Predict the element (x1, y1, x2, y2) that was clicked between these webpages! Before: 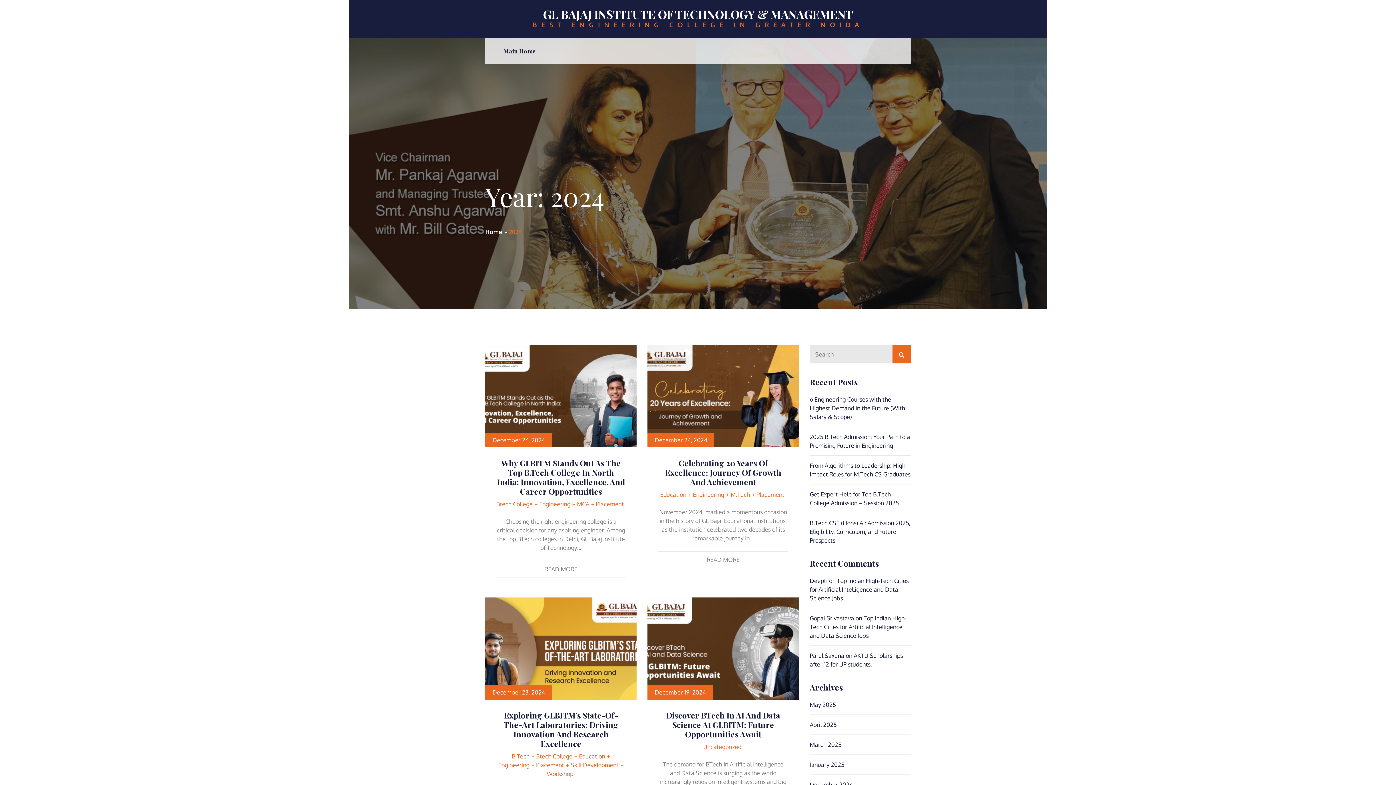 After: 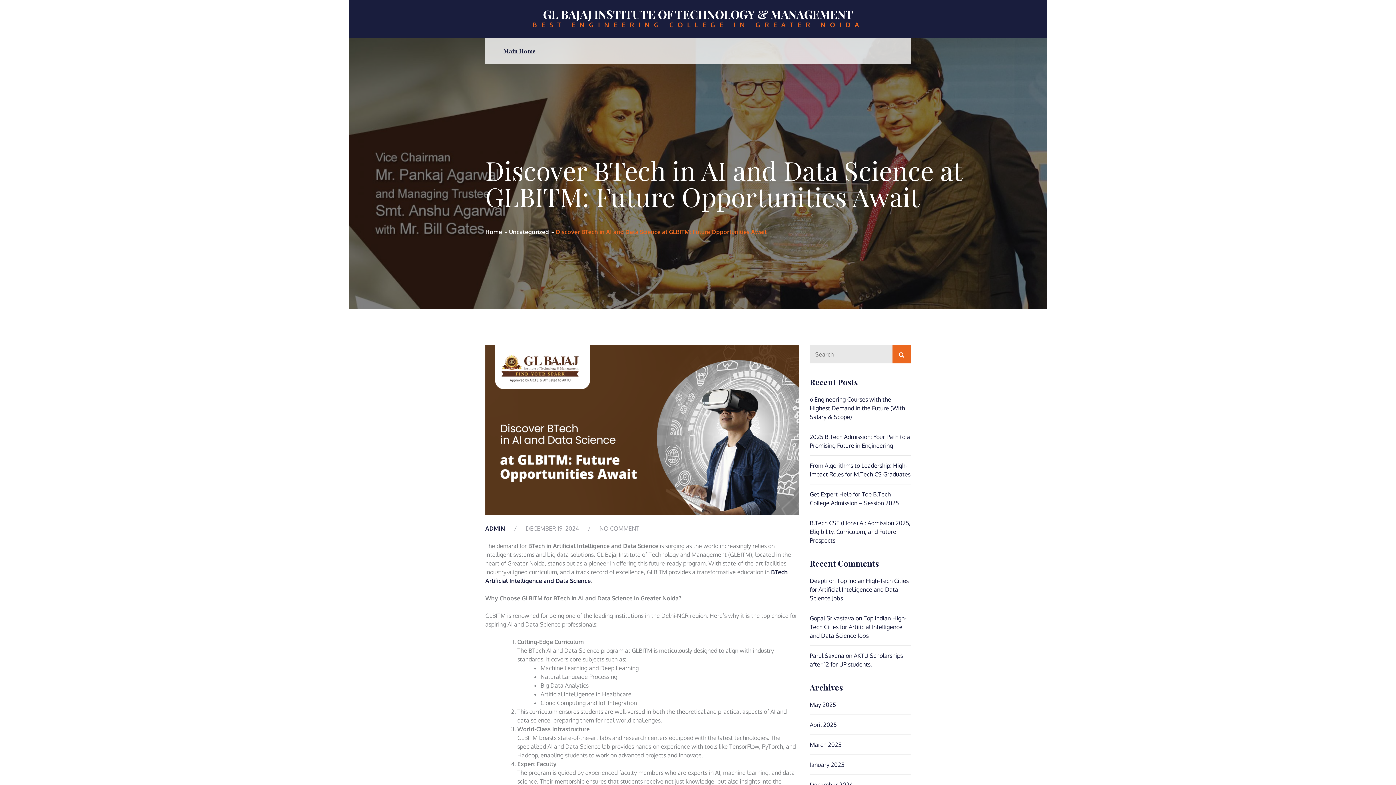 Action: bbox: (666, 710, 780, 739) label: Discover BTech In AI And Data Science At GLBITM: Future Opportunities Await